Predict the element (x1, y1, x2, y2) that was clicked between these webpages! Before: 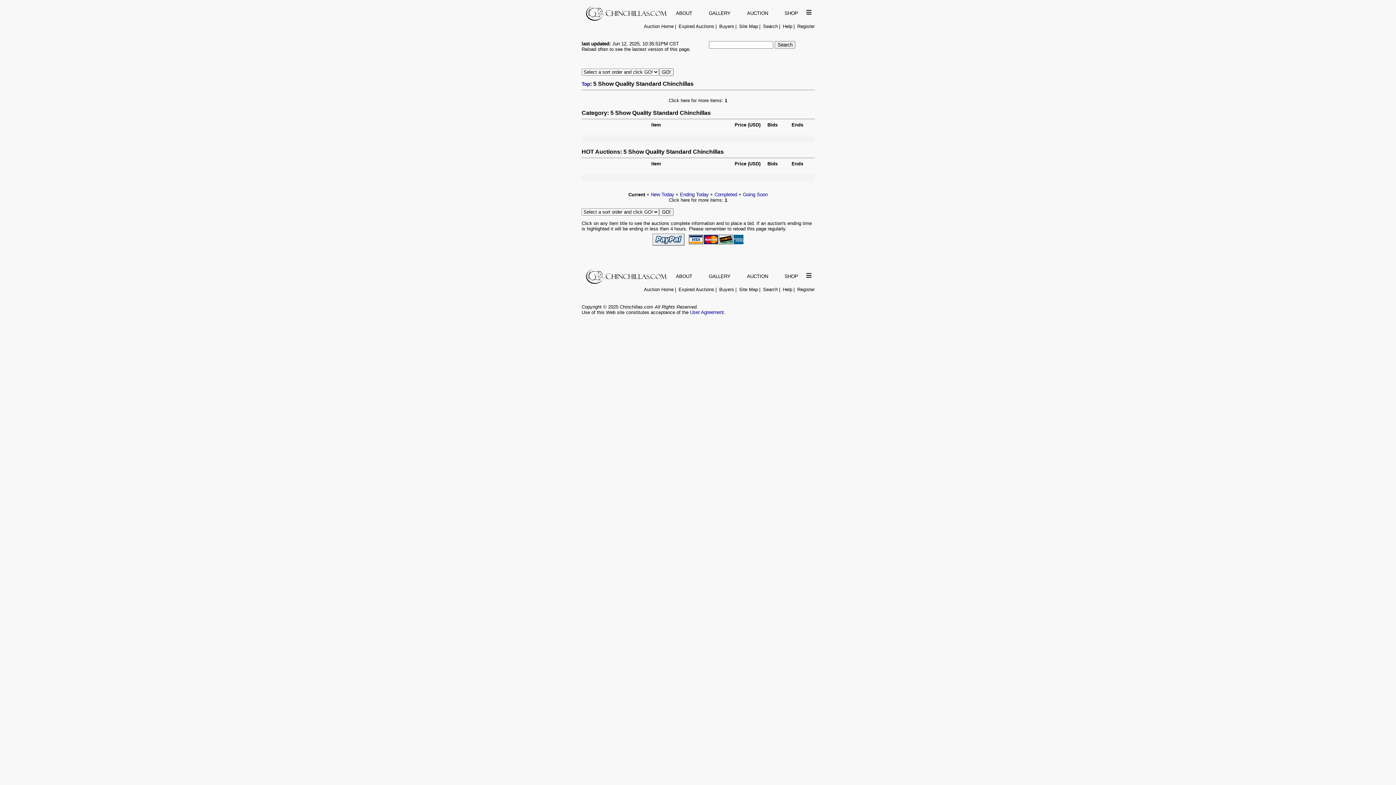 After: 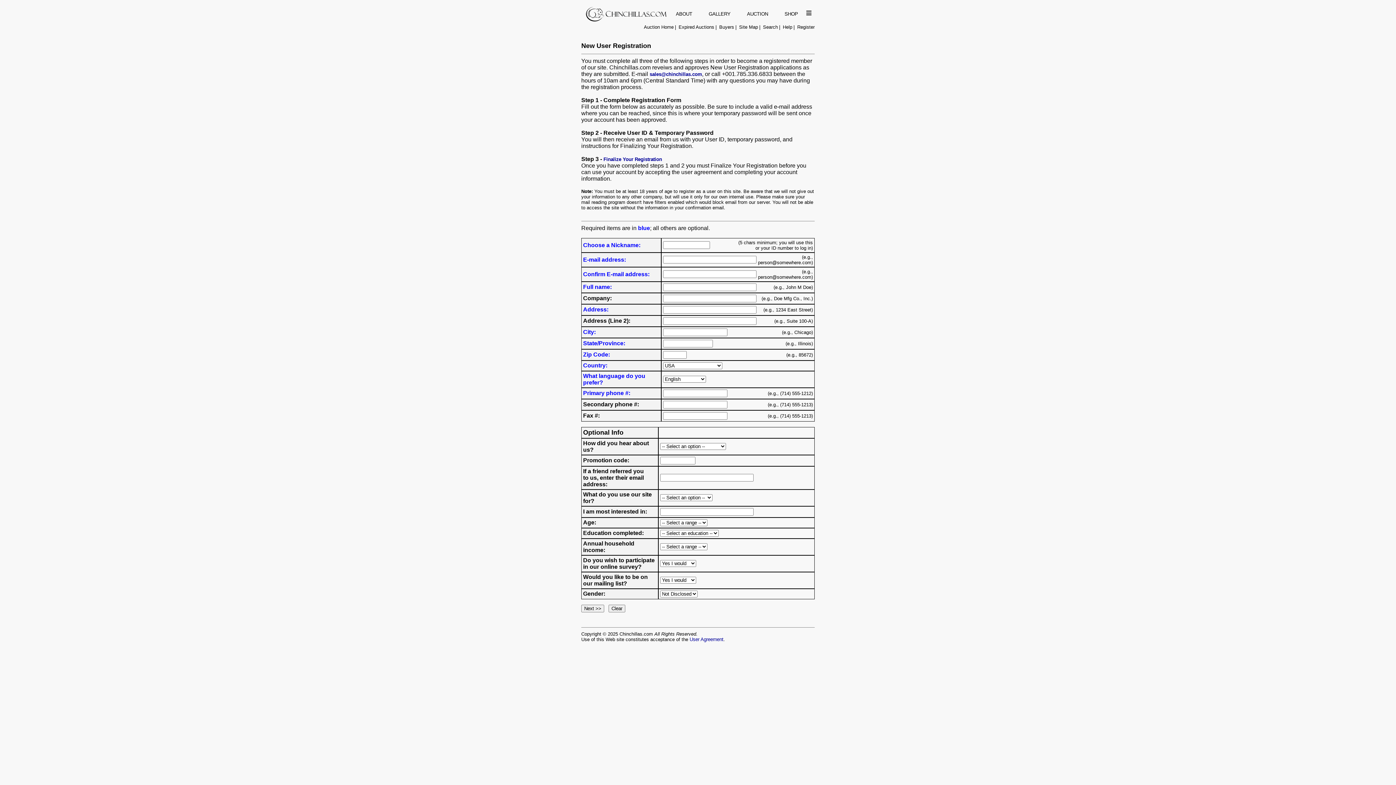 Action: bbox: (797, 286, 814, 292) label: Register